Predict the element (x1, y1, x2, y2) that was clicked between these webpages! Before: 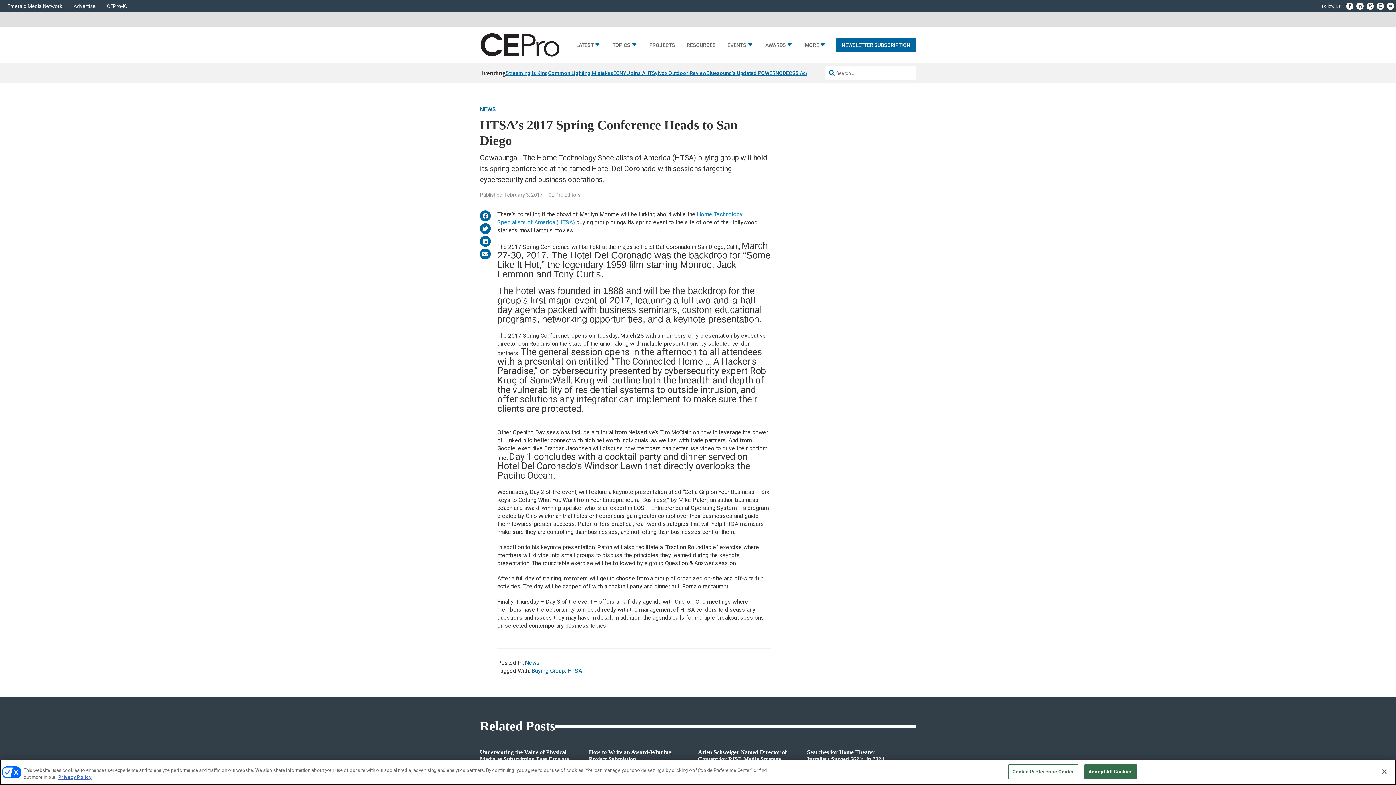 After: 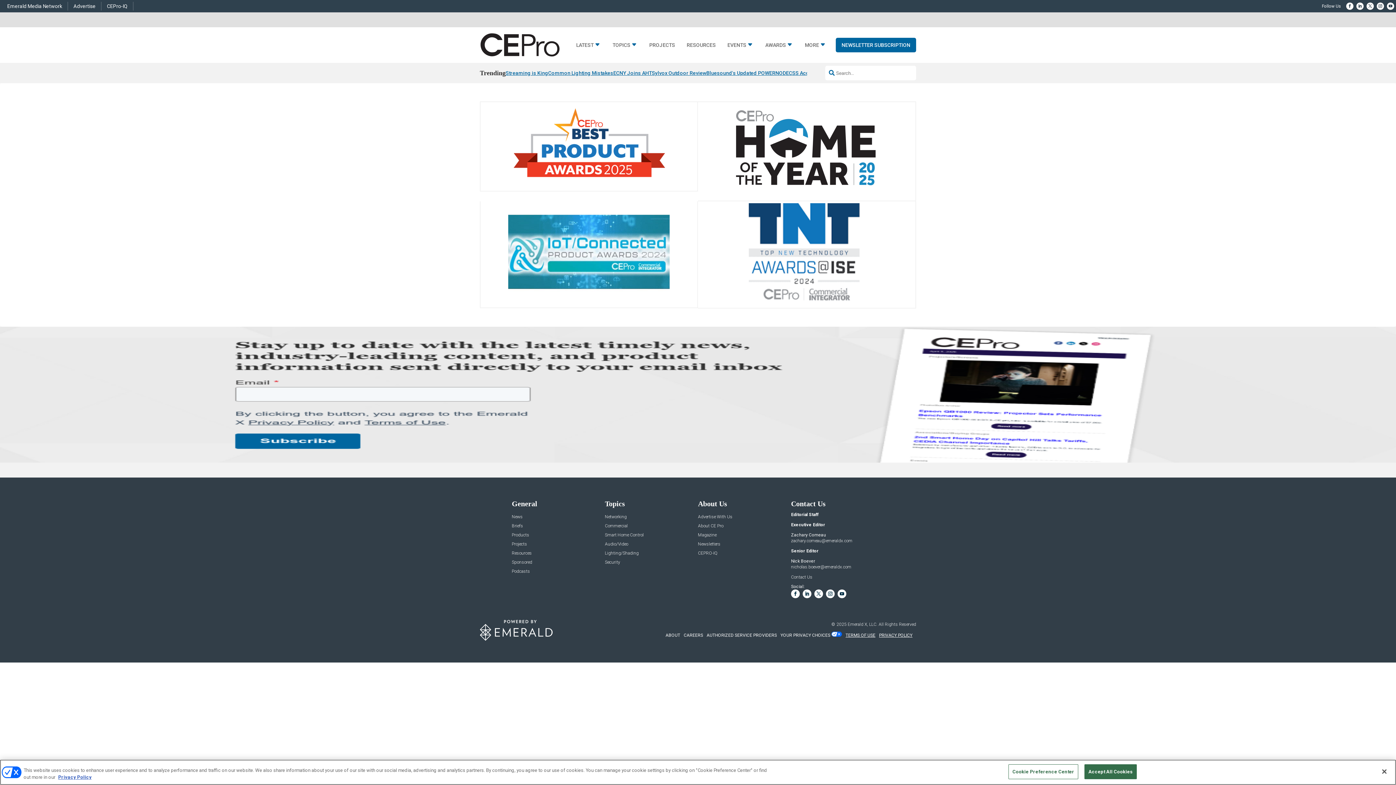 Action: label: AWARDS bbox: (765, 42, 793, 50)